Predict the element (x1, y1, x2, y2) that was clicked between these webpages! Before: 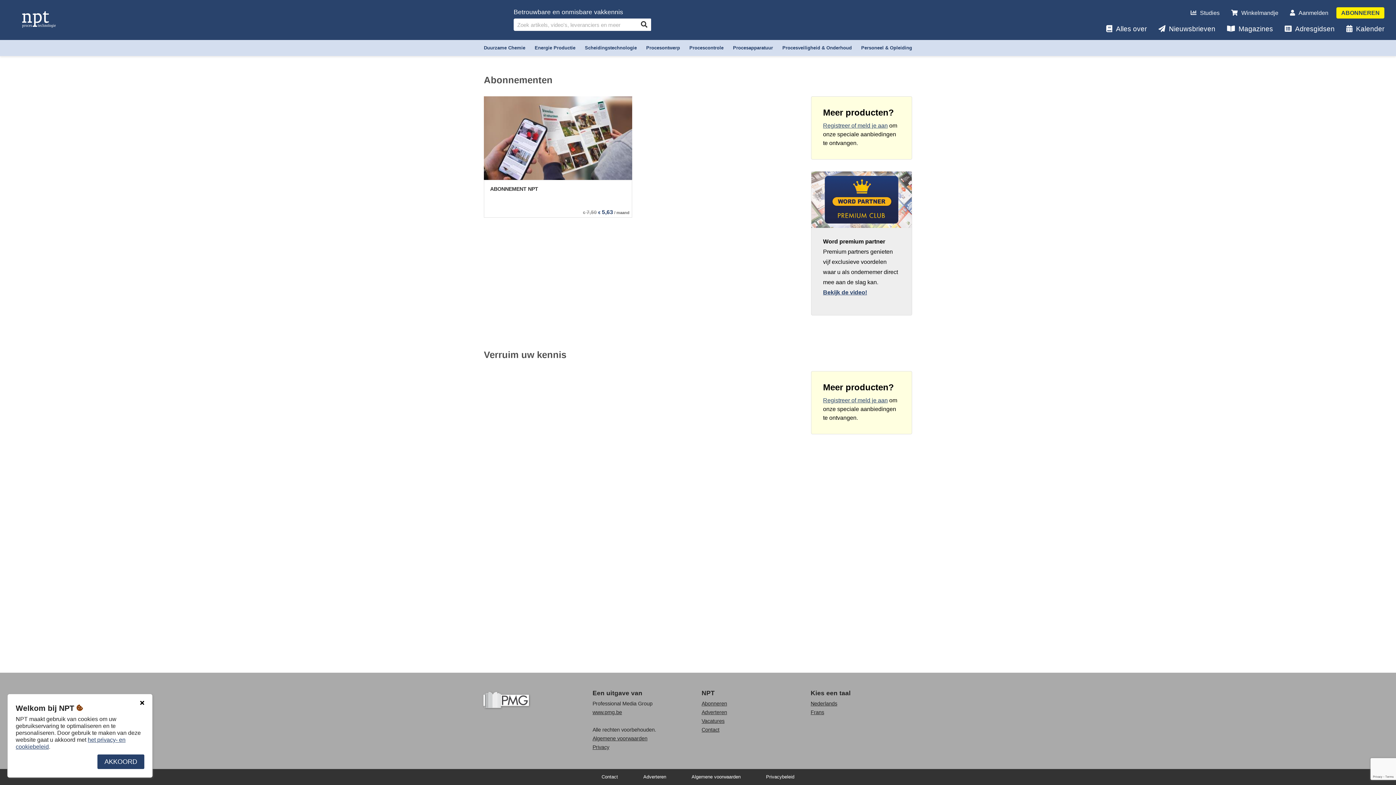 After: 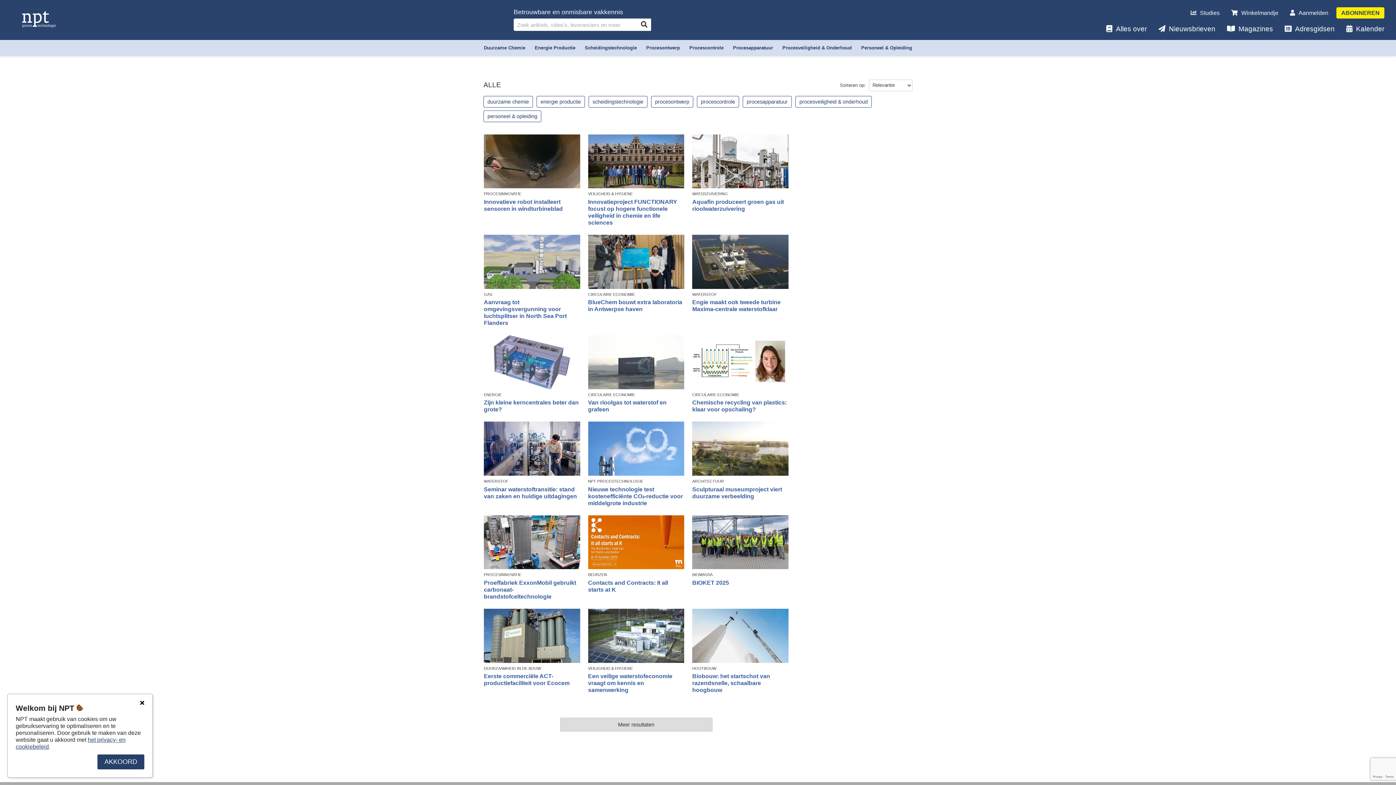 Action: label: Search bbox: (637, 18, 651, 30)